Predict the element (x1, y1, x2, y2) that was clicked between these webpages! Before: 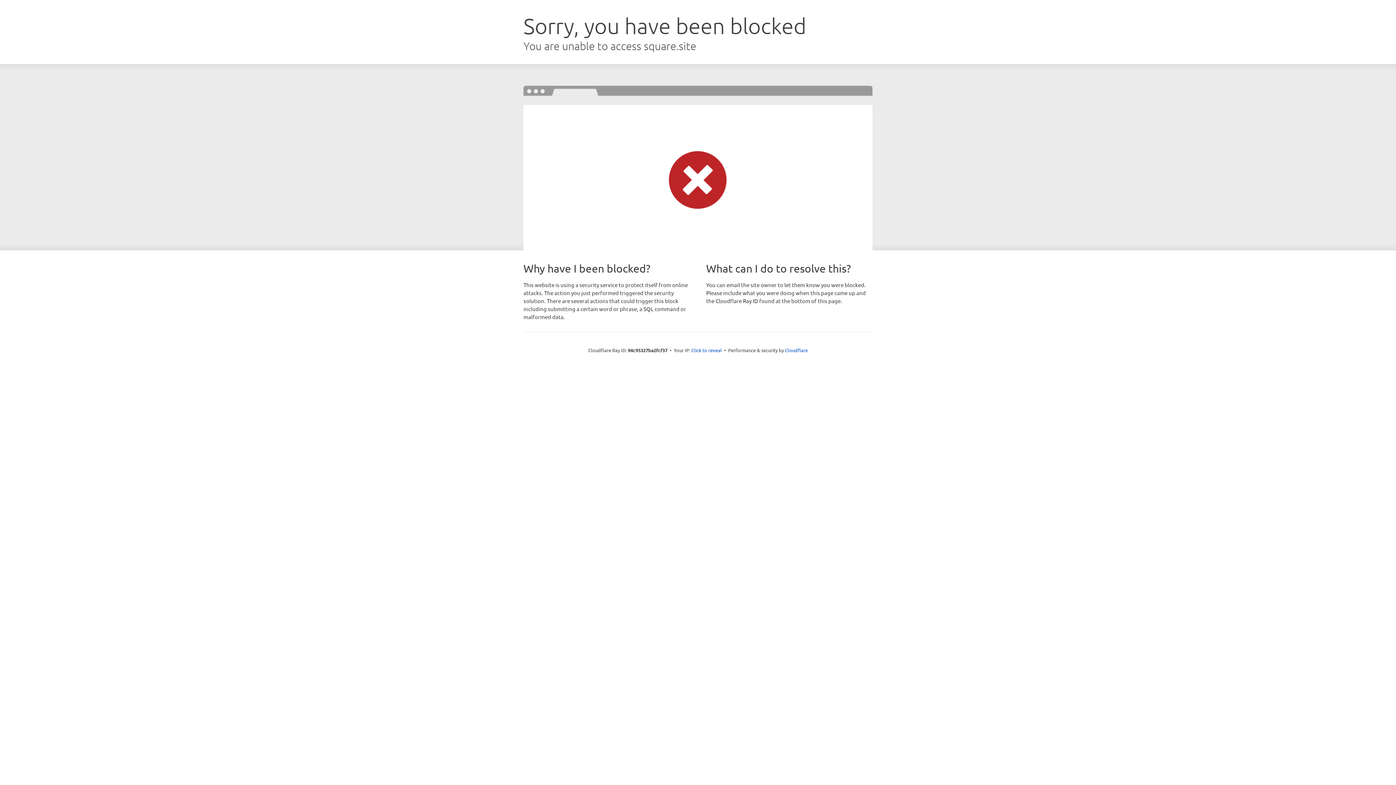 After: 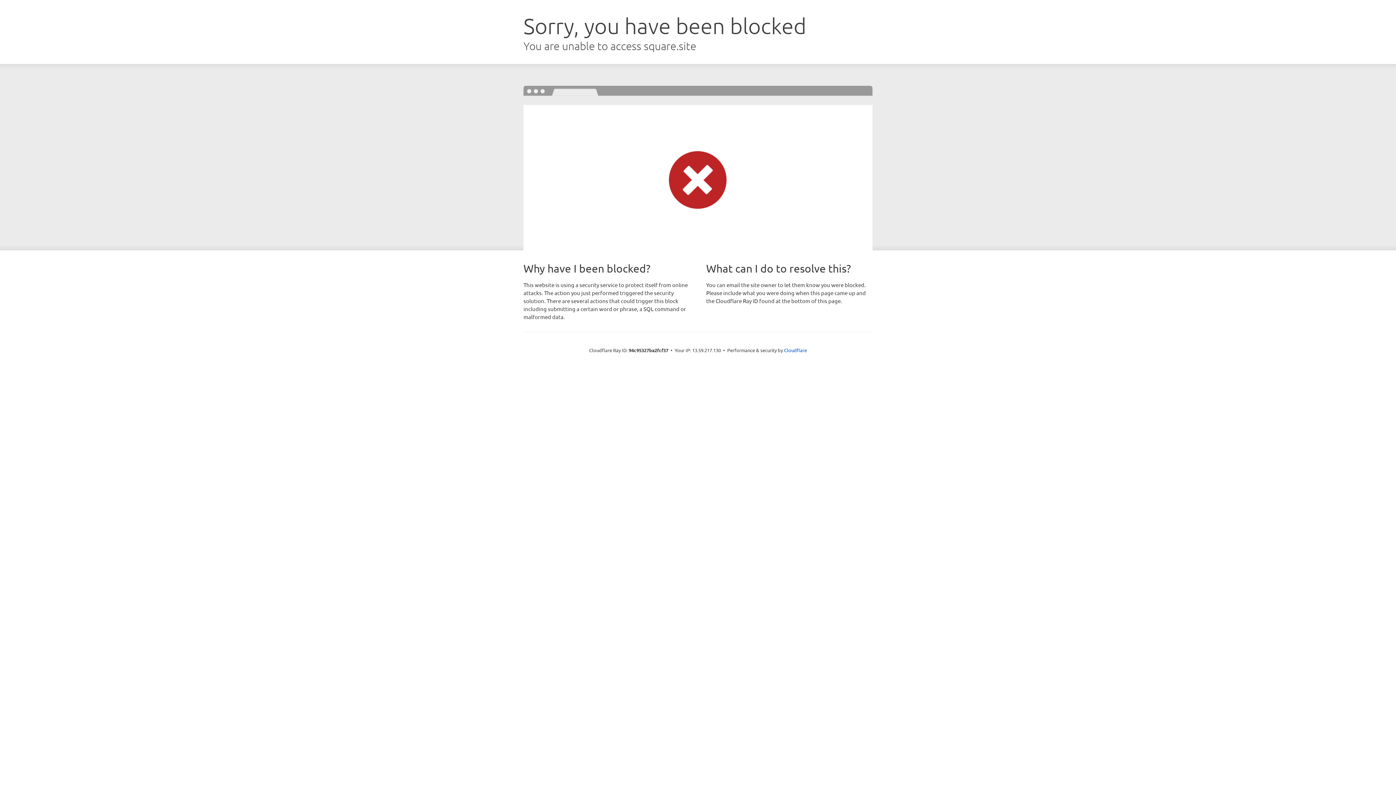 Action: bbox: (691, 346, 722, 353) label: Click to reveal